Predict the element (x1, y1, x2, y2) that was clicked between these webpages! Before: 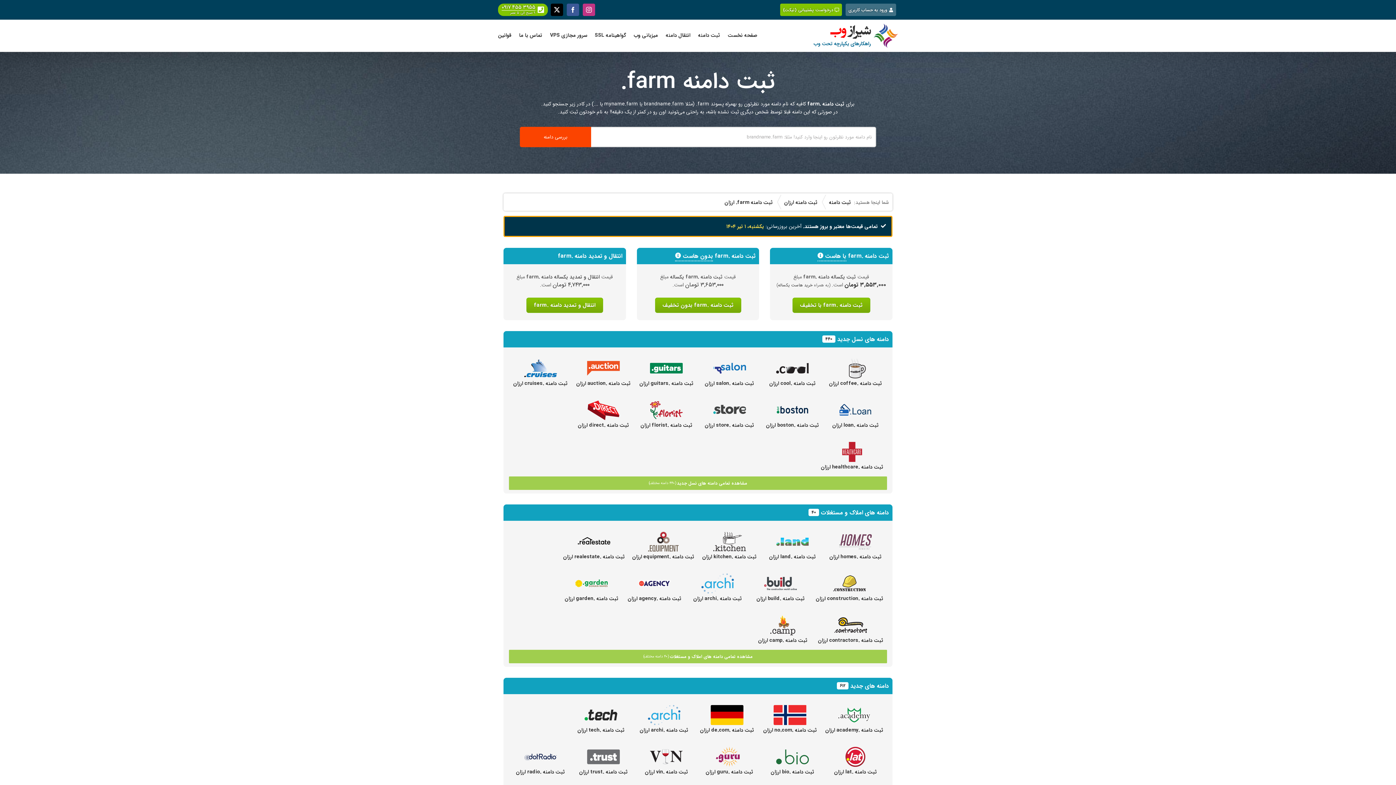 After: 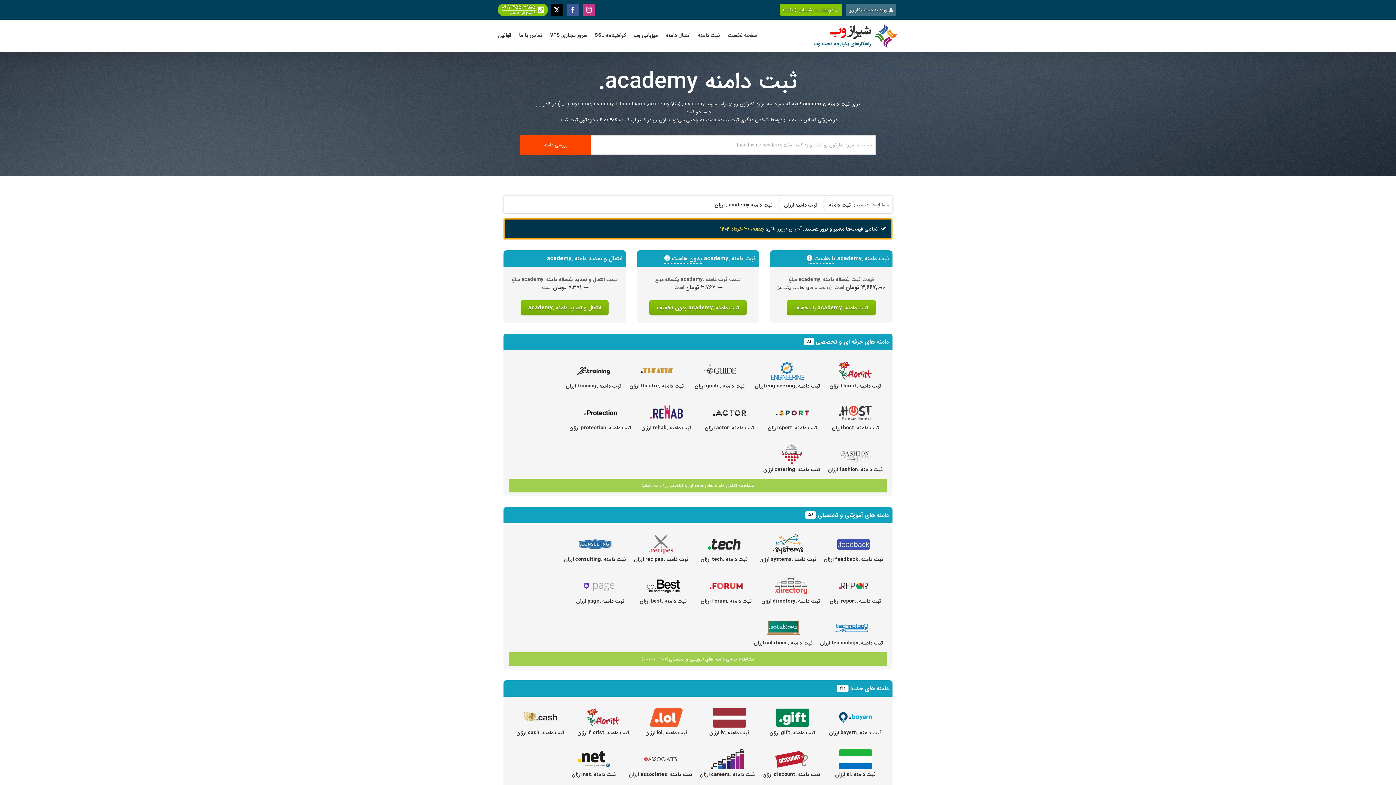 Action: bbox: (838, 705, 870, 713)